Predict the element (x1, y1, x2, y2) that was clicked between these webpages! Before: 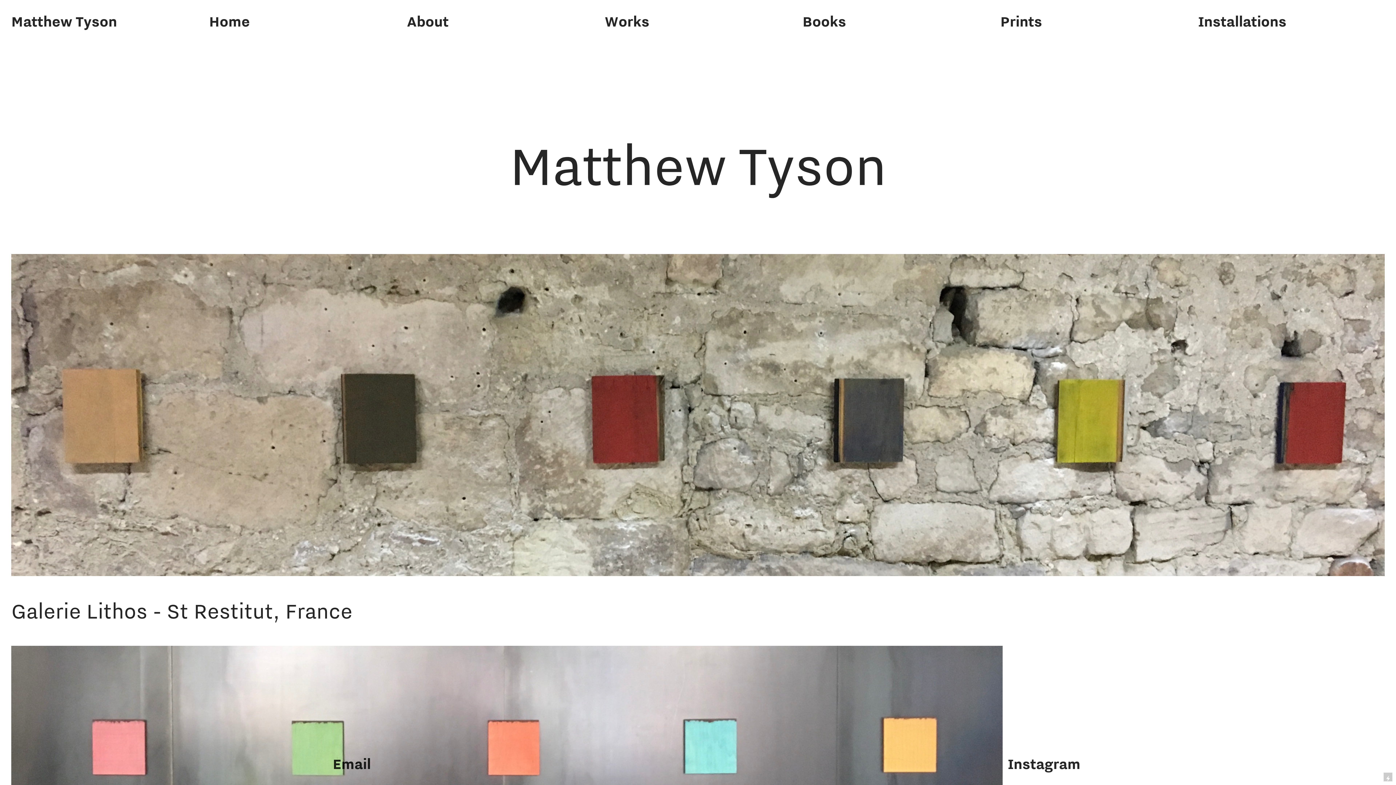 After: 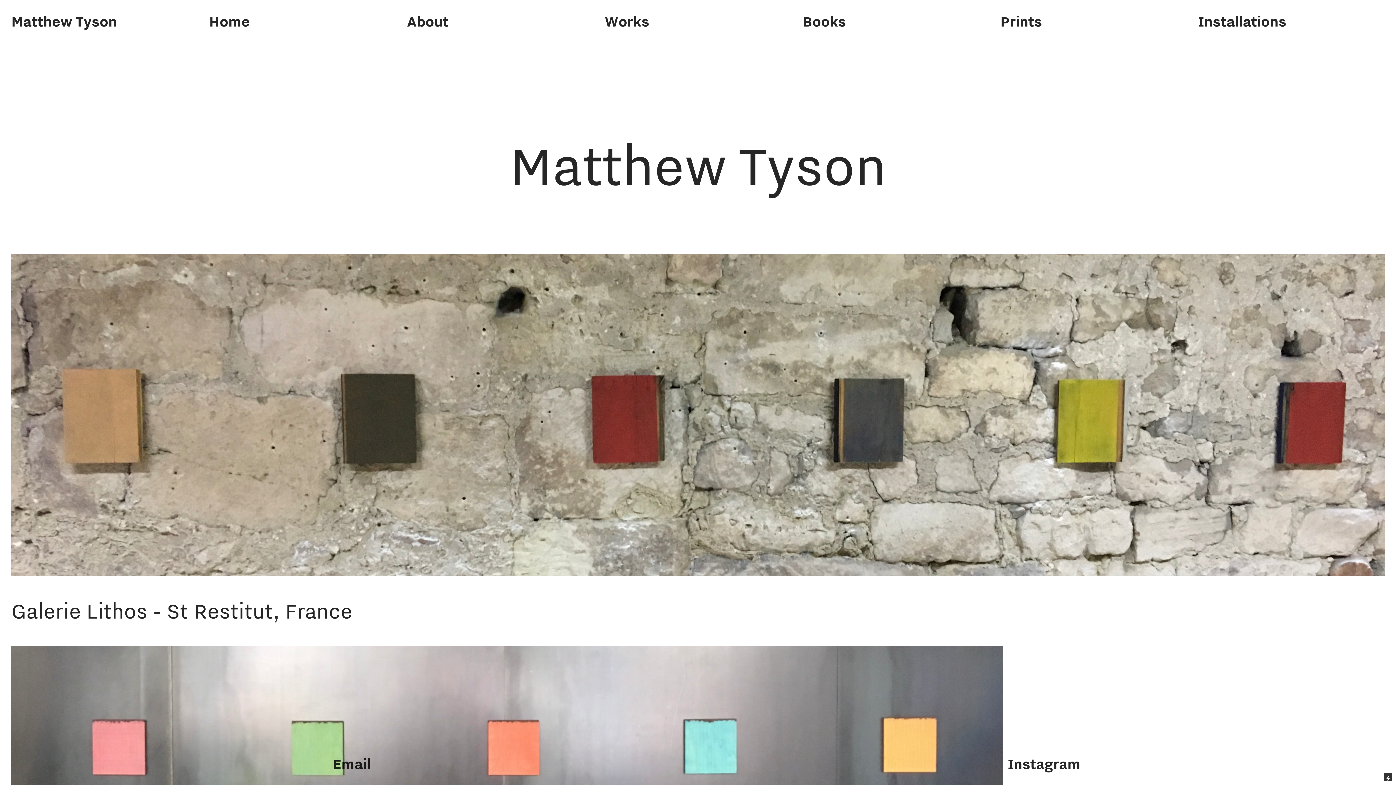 Action: bbox: (1384, 773, 1392, 781)